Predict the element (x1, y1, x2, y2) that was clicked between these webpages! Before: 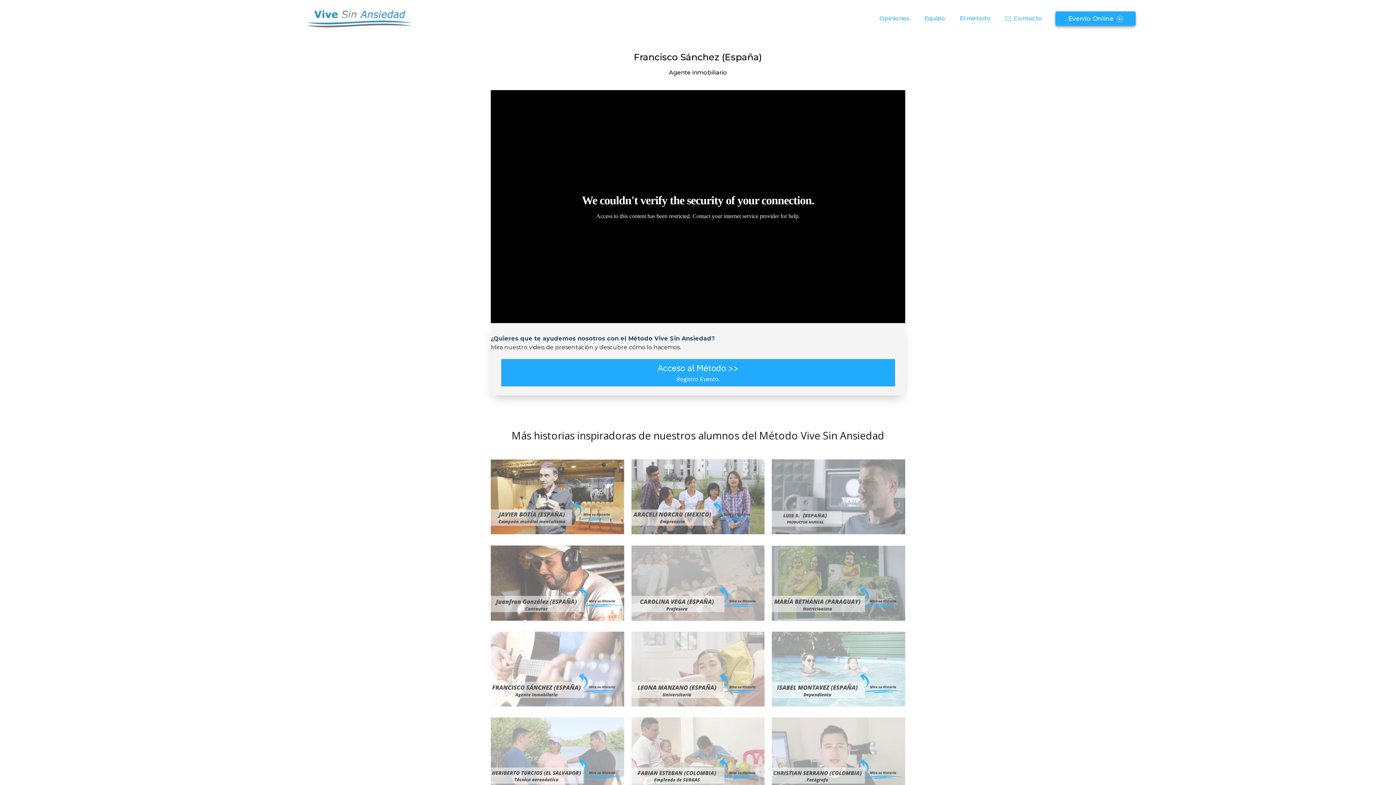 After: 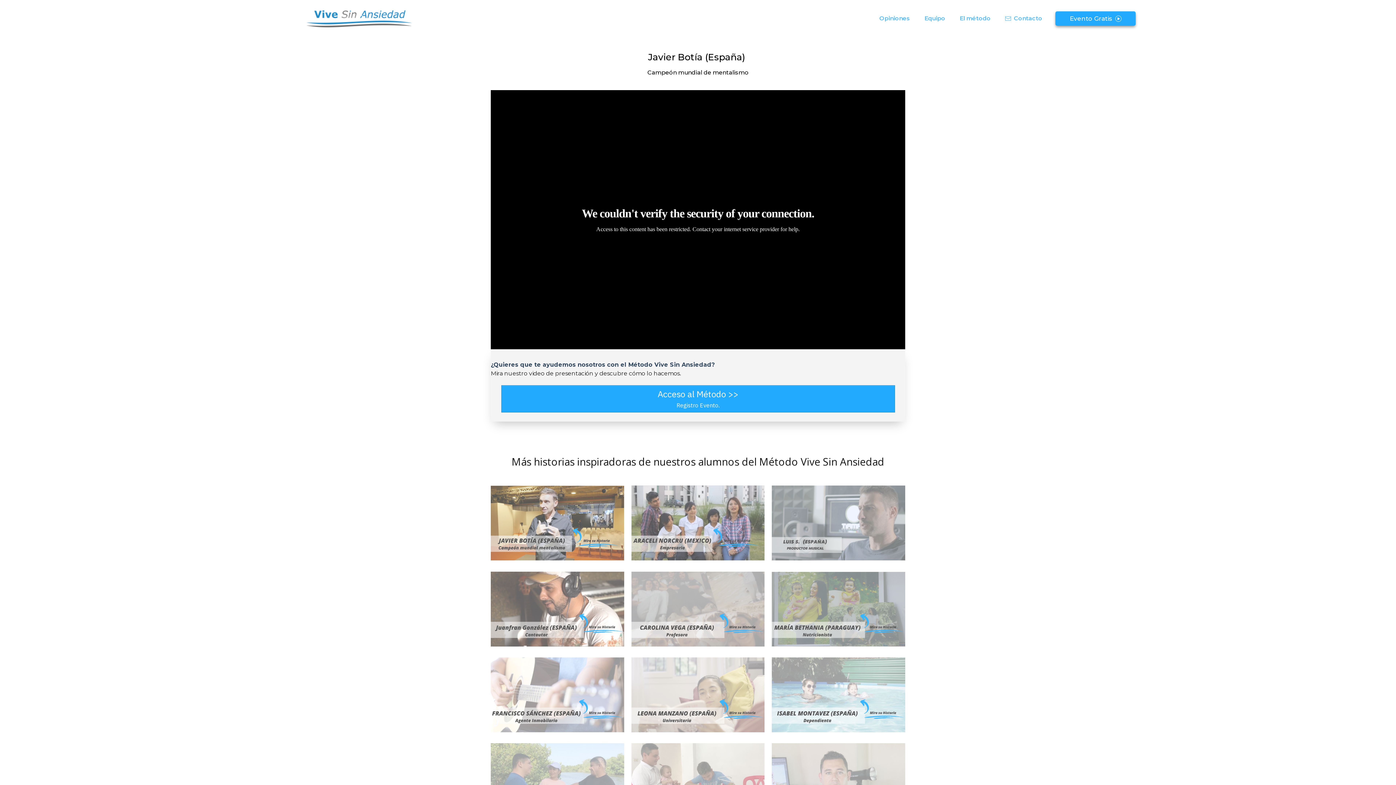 Action: bbox: (490, 459, 624, 534)